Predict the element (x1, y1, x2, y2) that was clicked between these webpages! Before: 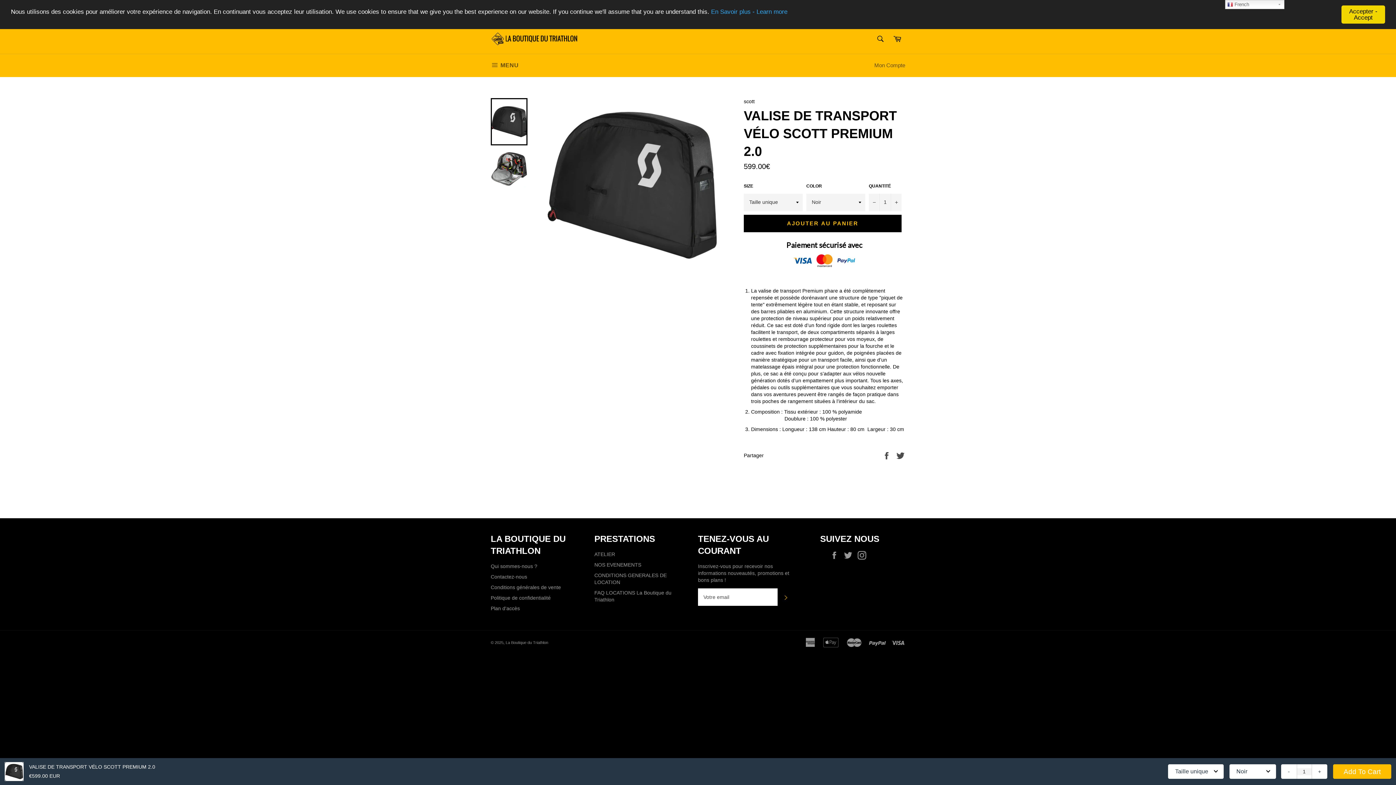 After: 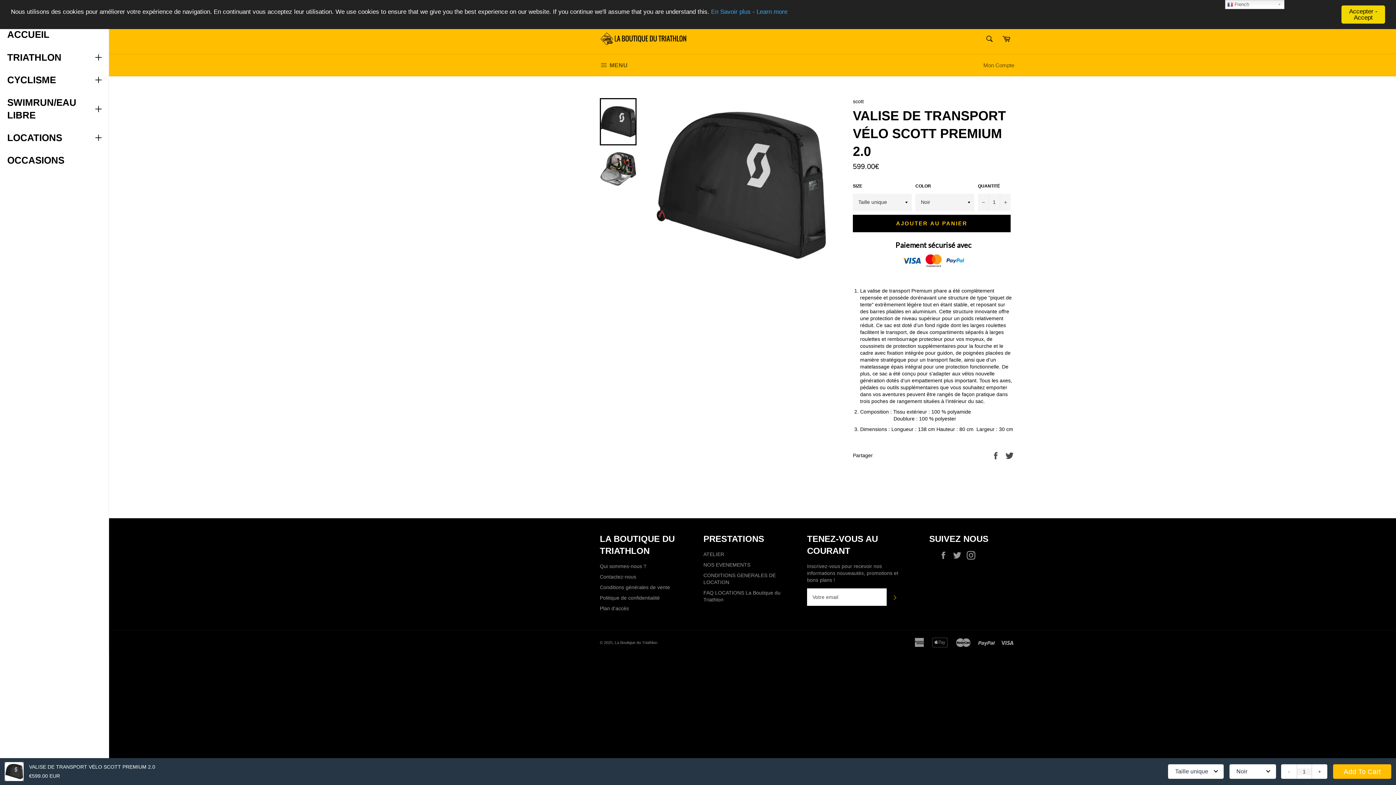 Action: bbox: (483, 54, 526, 77) label:  MENU
NAVIGATION